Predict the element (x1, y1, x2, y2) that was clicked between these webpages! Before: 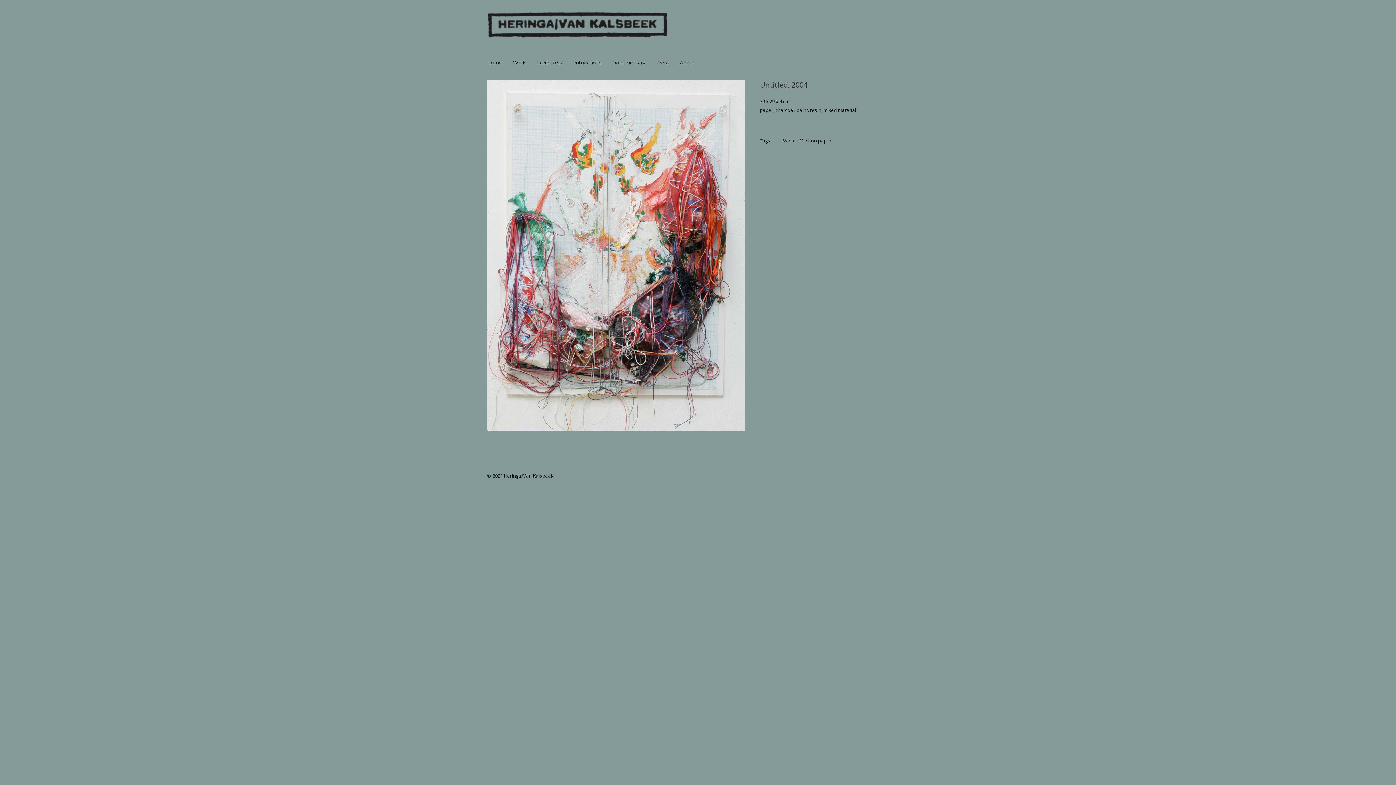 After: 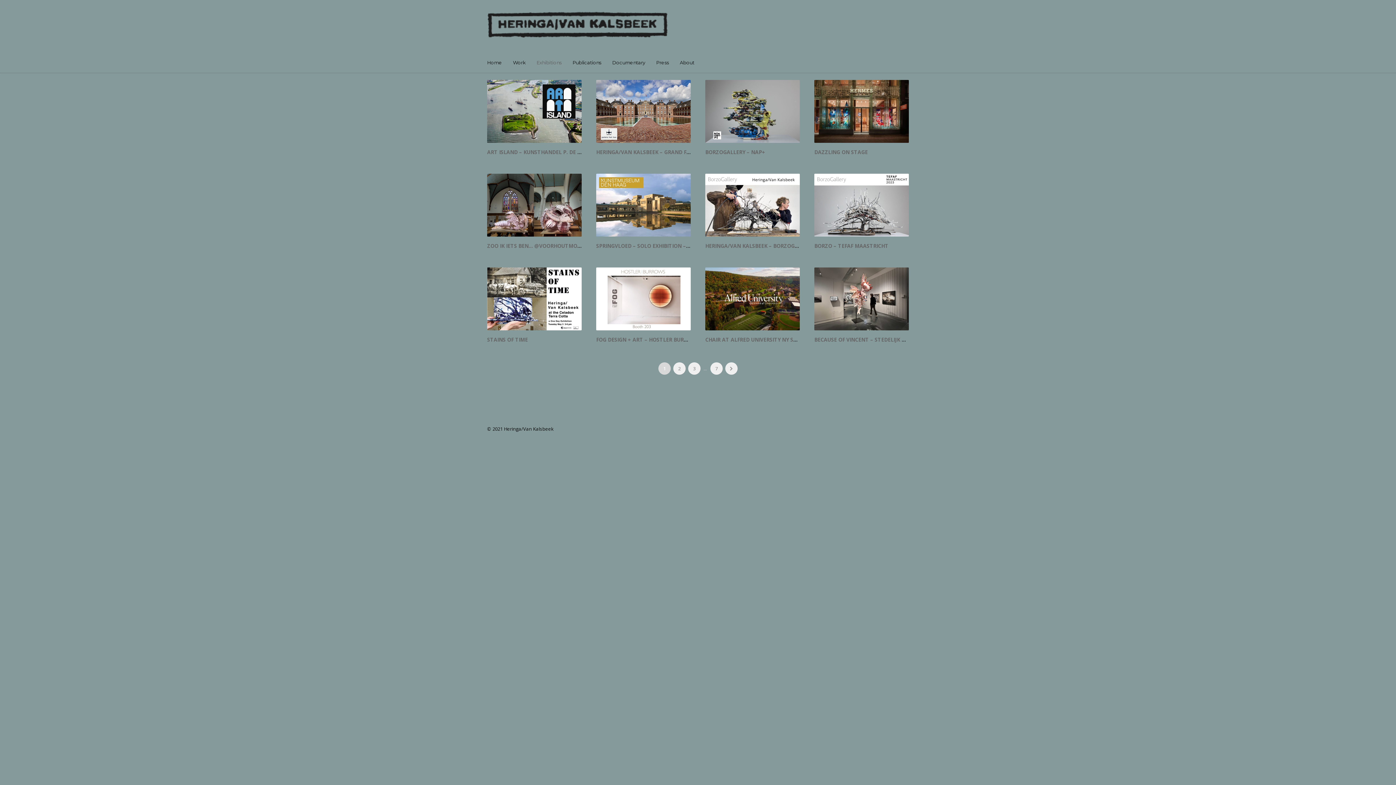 Action: bbox: (536, 52, 572, 72) label: Exhibitions